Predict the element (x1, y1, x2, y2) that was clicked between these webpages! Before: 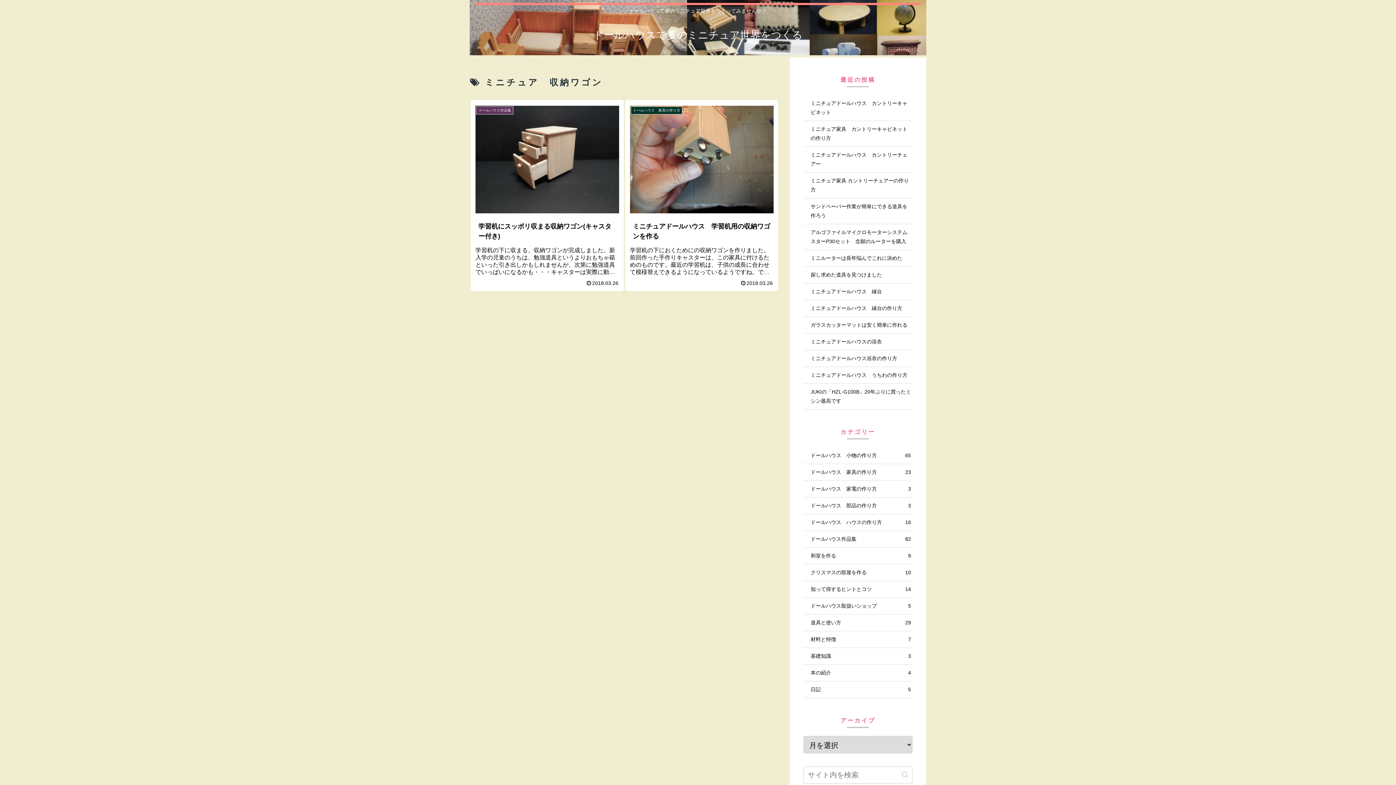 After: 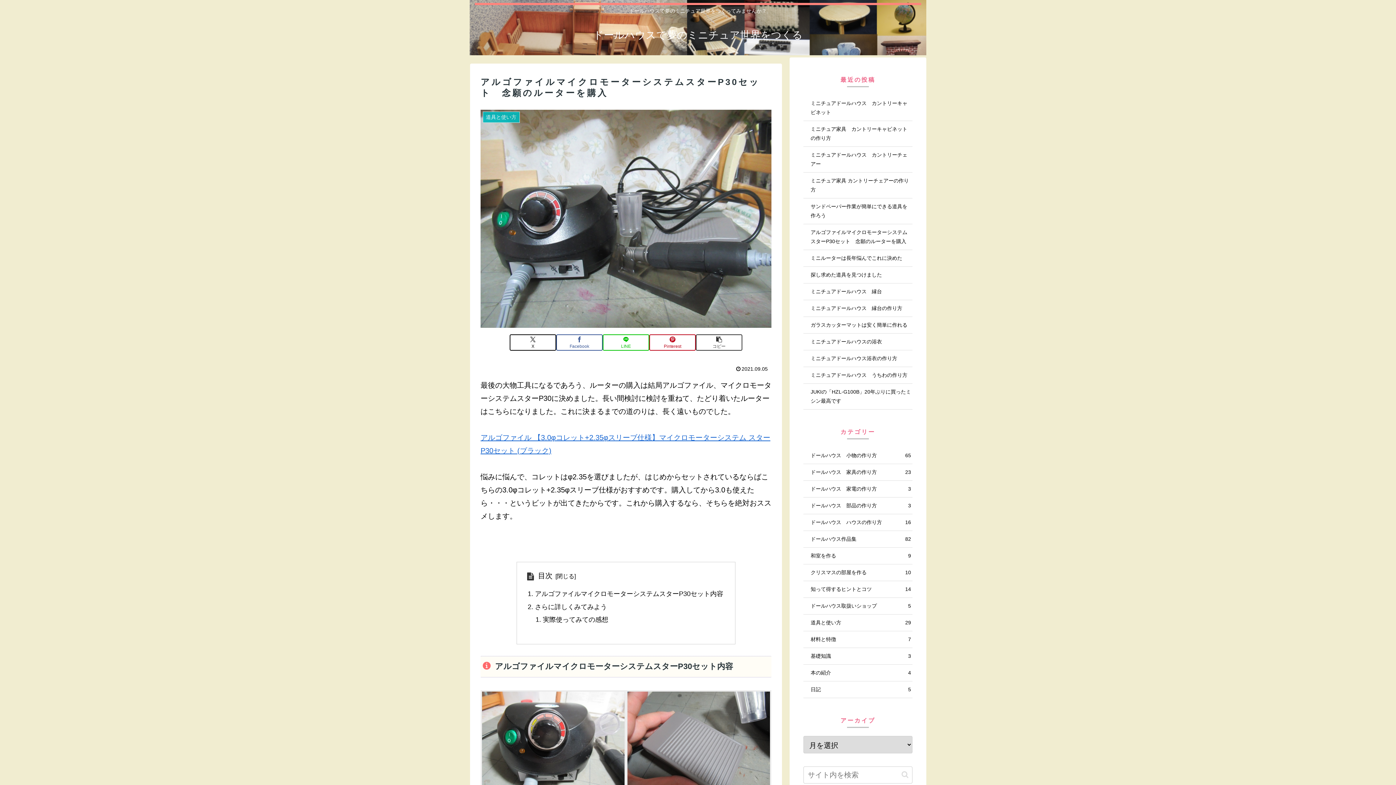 Action: bbox: (803, 224, 912, 250) label: アルゴファイルマイクロモーターシステムスターP30セット　念願のルーターを購入